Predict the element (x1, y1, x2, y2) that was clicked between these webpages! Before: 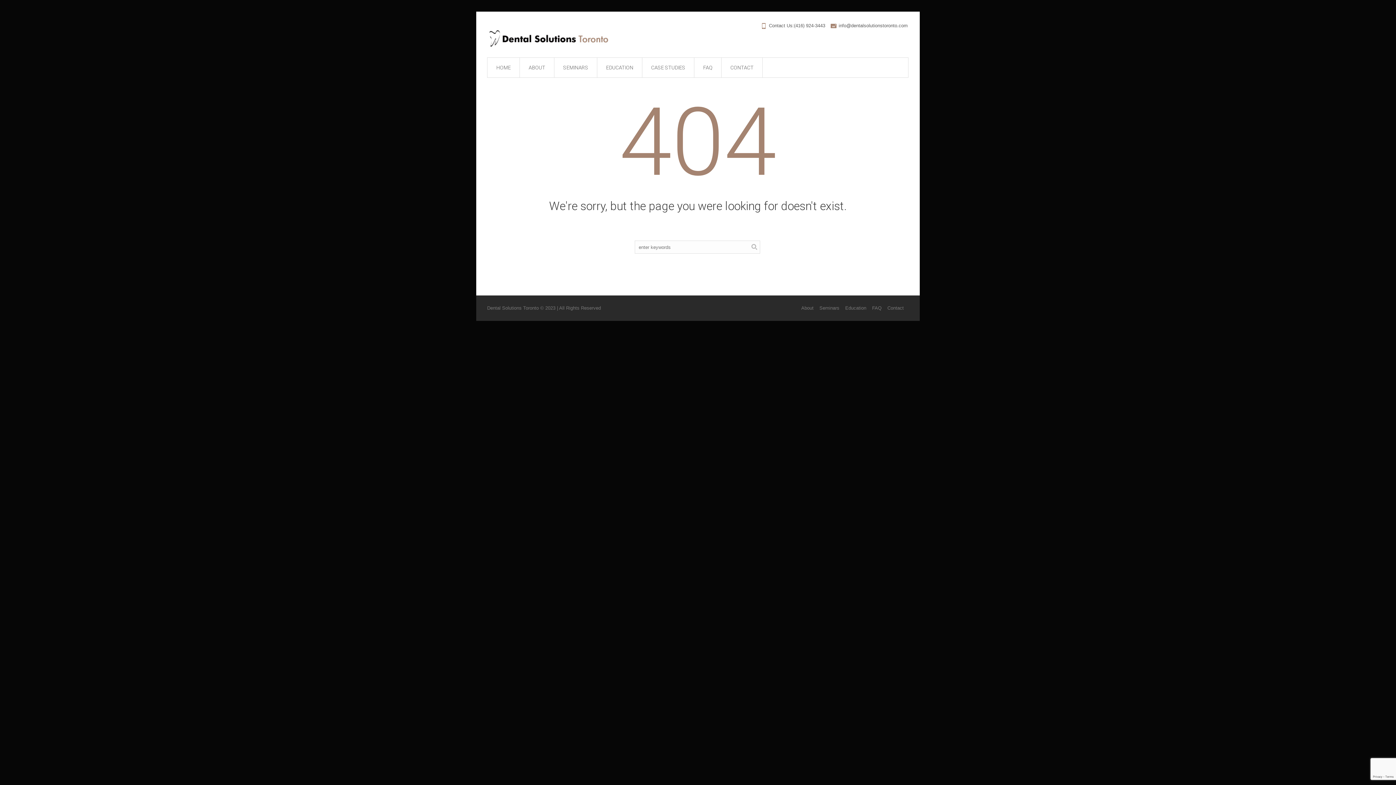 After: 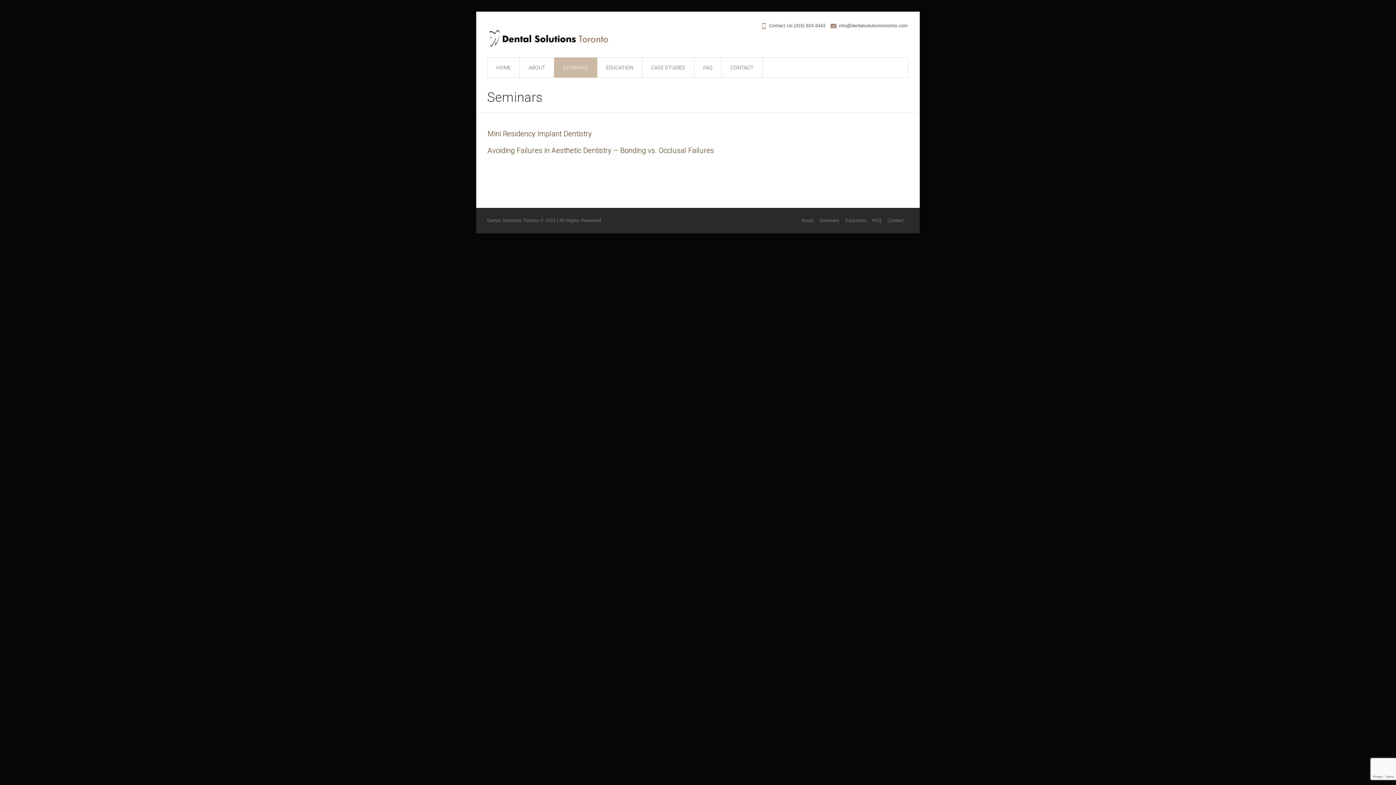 Action: bbox: (819, 305, 839, 310) label: Seminars